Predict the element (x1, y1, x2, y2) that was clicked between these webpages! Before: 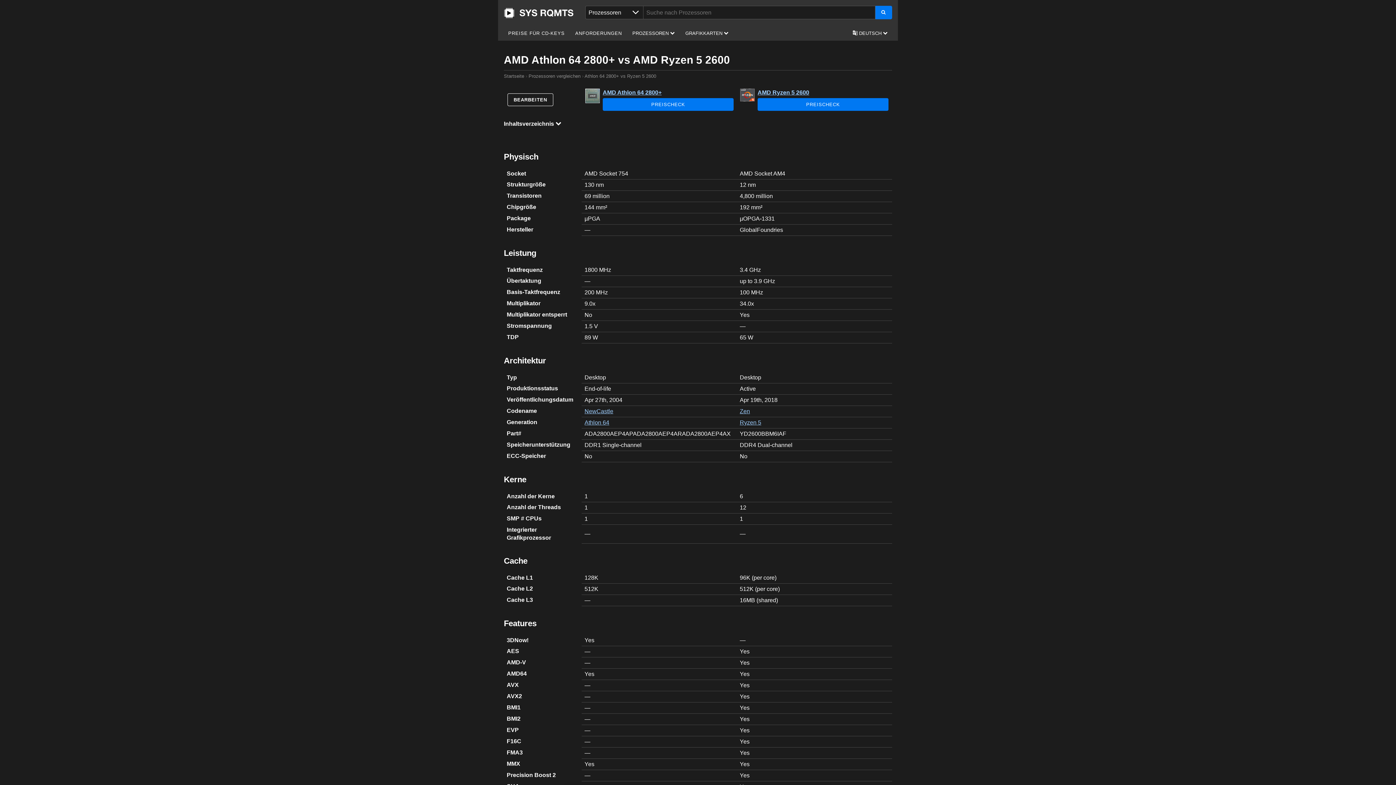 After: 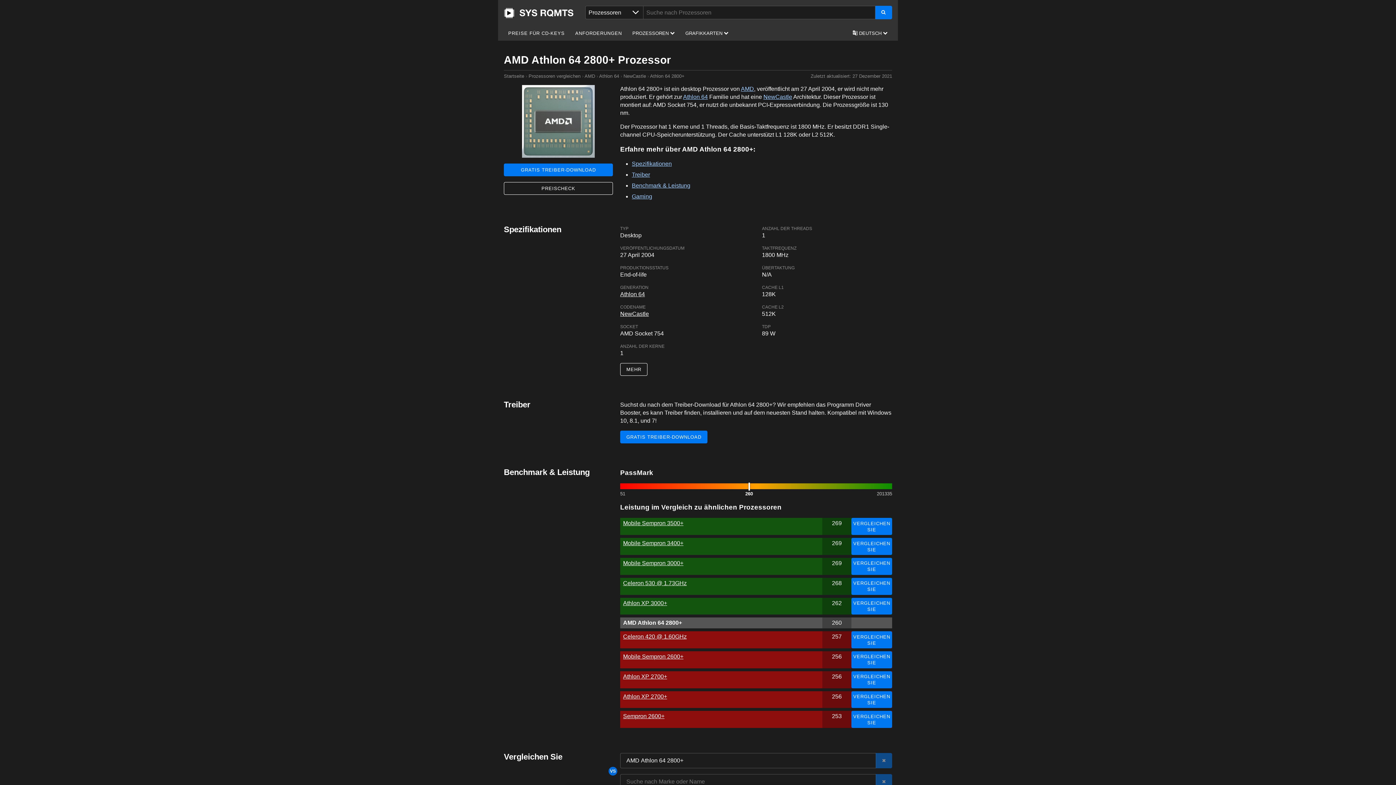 Action: bbox: (602, 89, 661, 95) label: AMD Athlon 64 2800+